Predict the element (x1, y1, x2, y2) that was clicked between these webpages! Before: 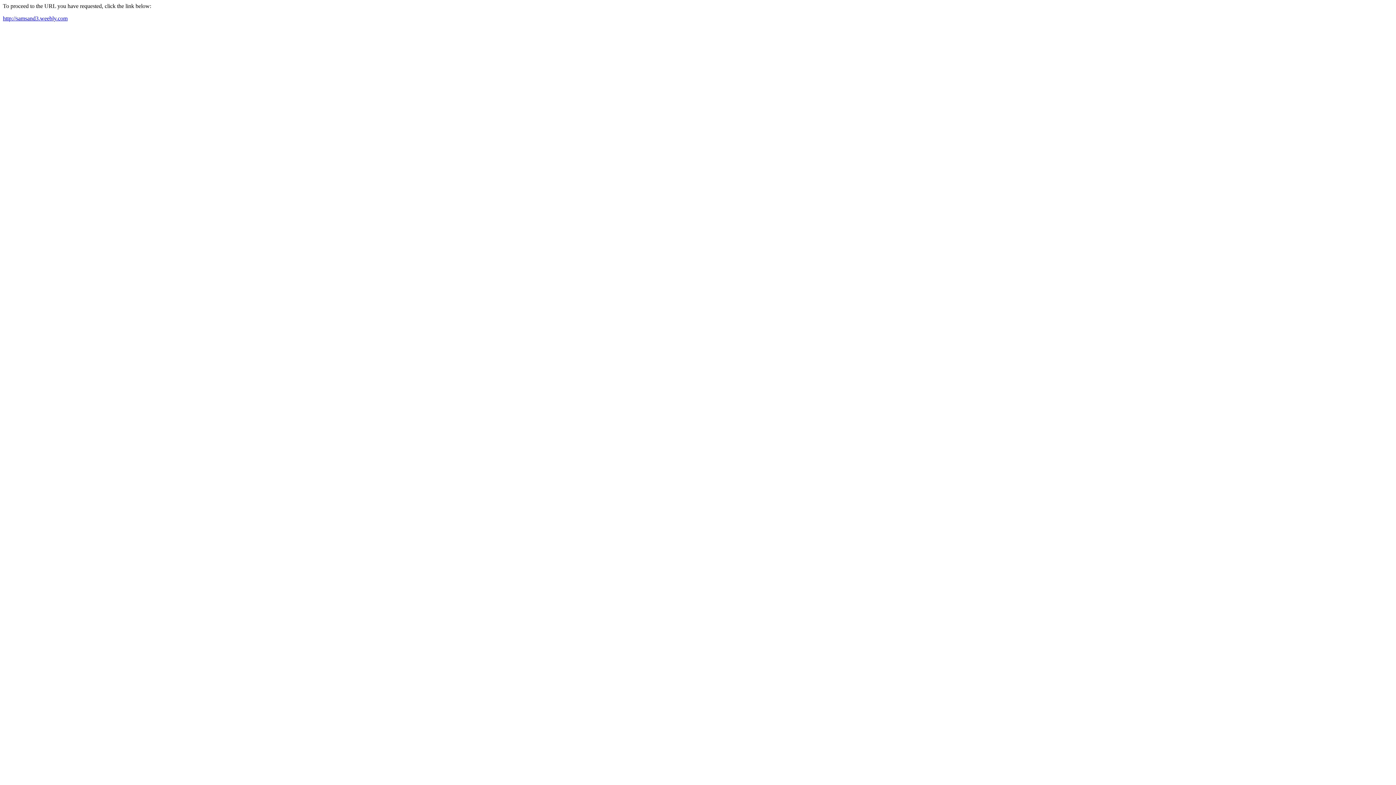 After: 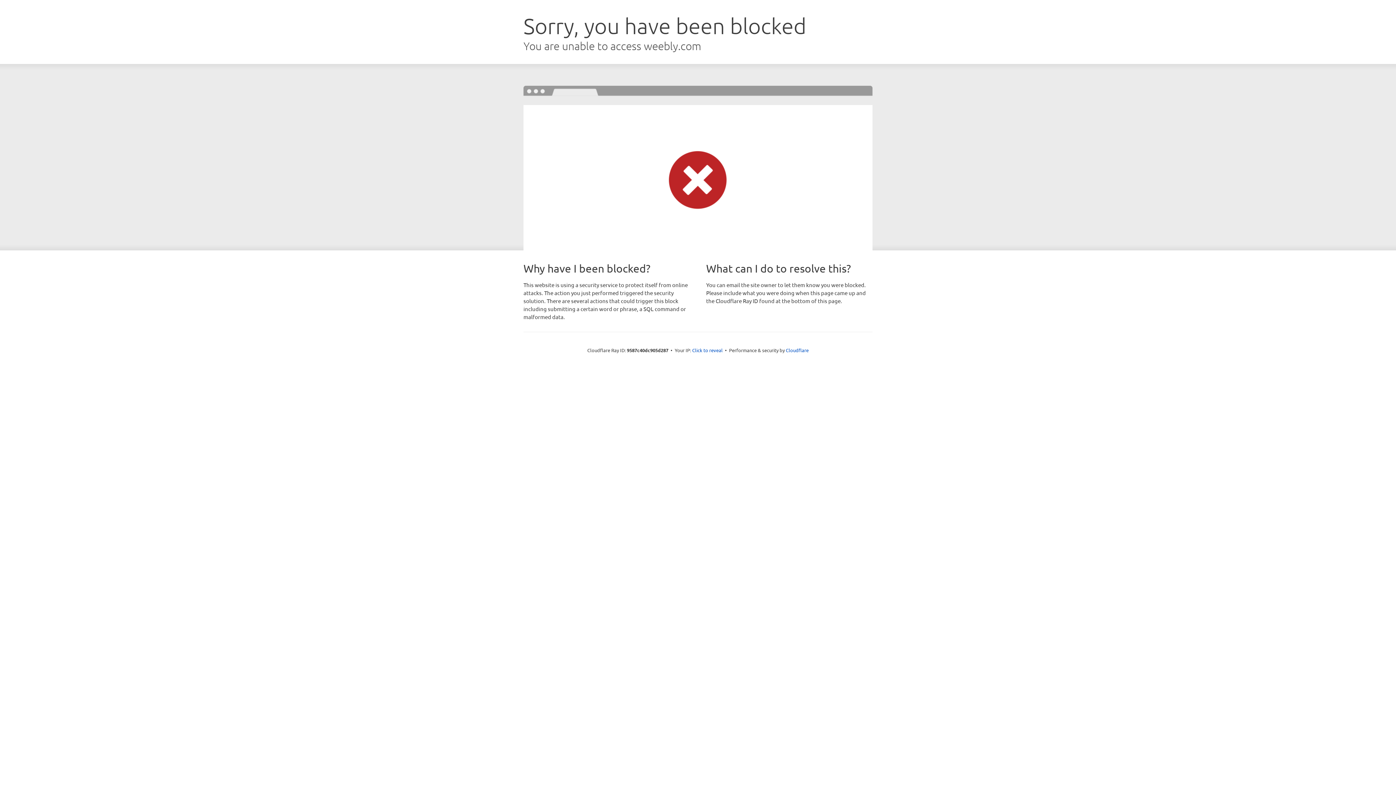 Action: bbox: (2, 15, 67, 21) label: http://samsand3.weebly.com